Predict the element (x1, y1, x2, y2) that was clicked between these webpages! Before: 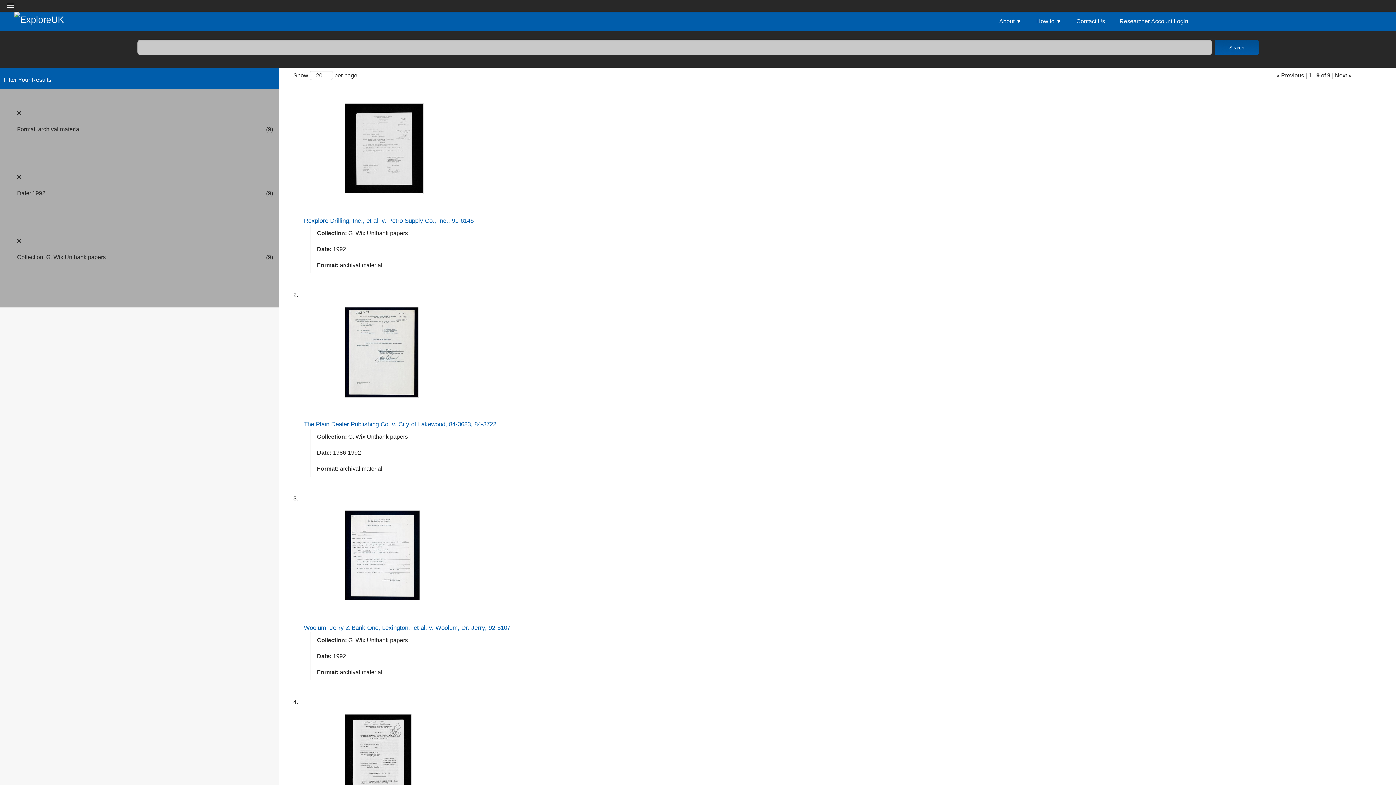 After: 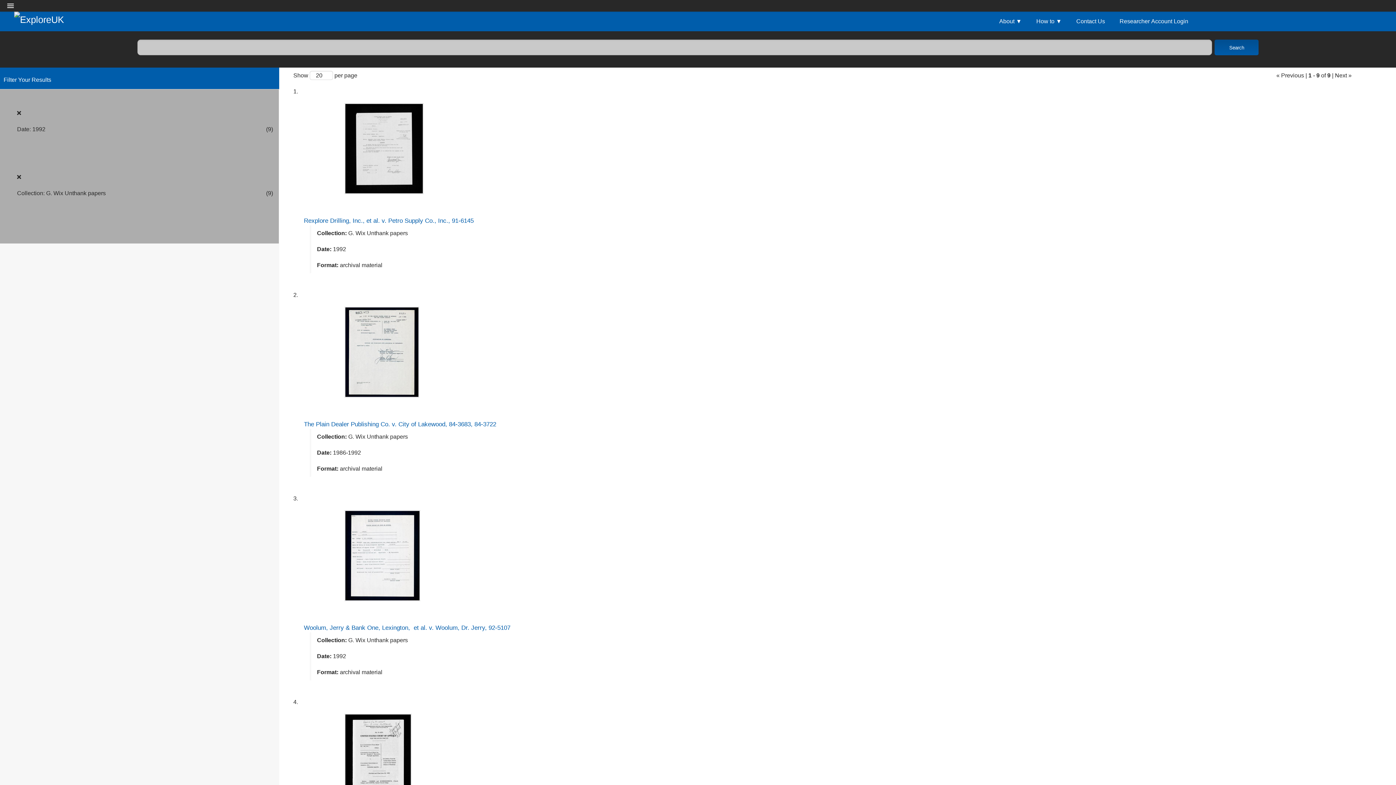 Action: label: Remove archival material filter bbox: (5, 110, 82, 148)